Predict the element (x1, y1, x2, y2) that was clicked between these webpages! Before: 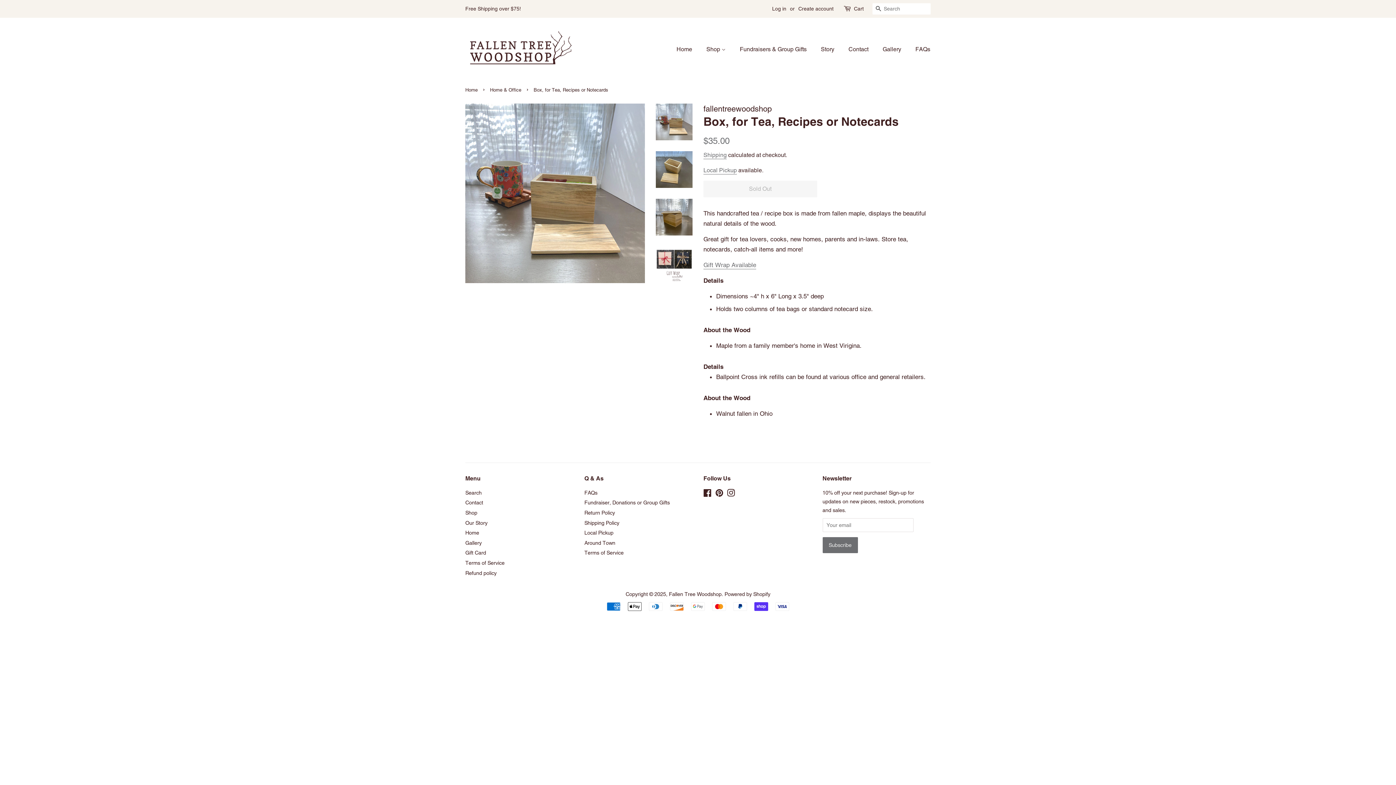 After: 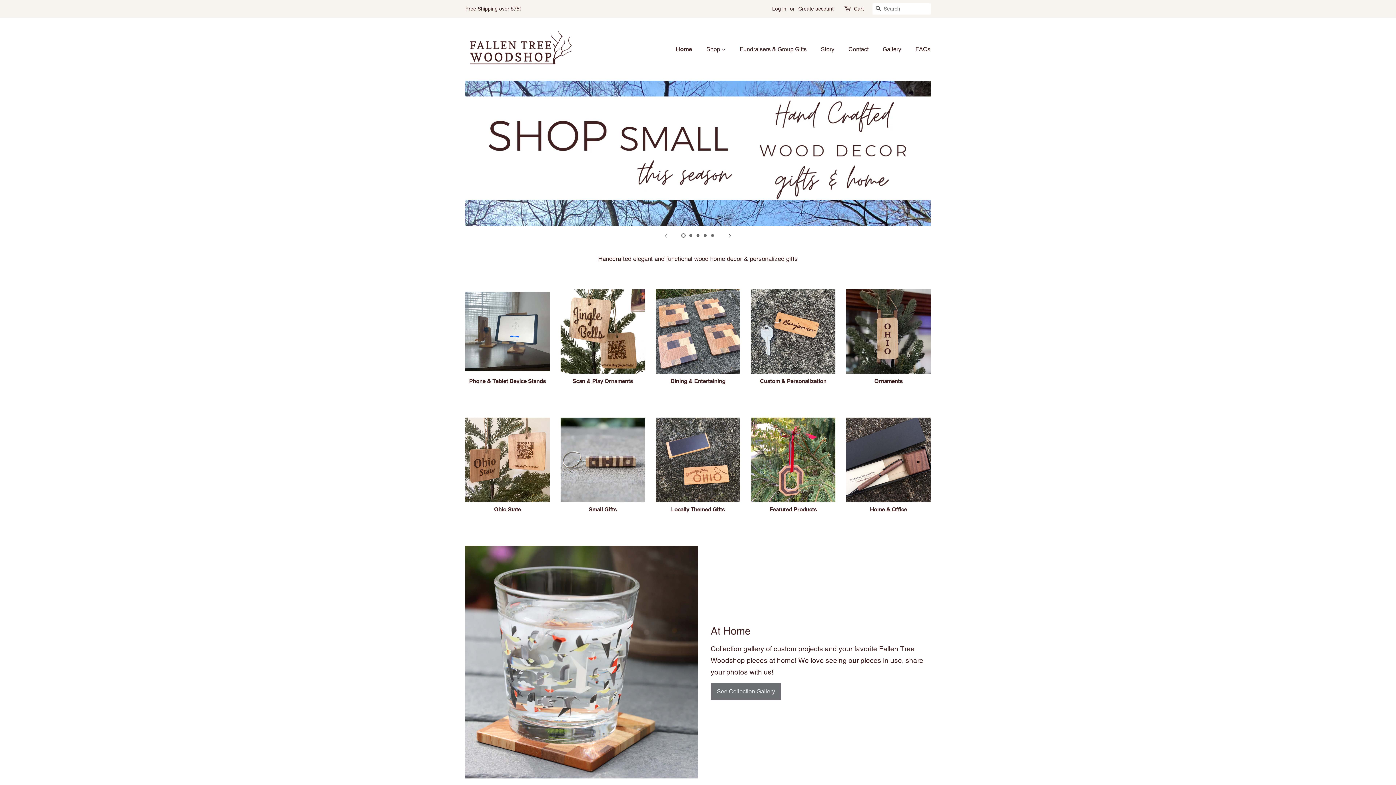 Action: bbox: (465, 530, 479, 536) label: Home